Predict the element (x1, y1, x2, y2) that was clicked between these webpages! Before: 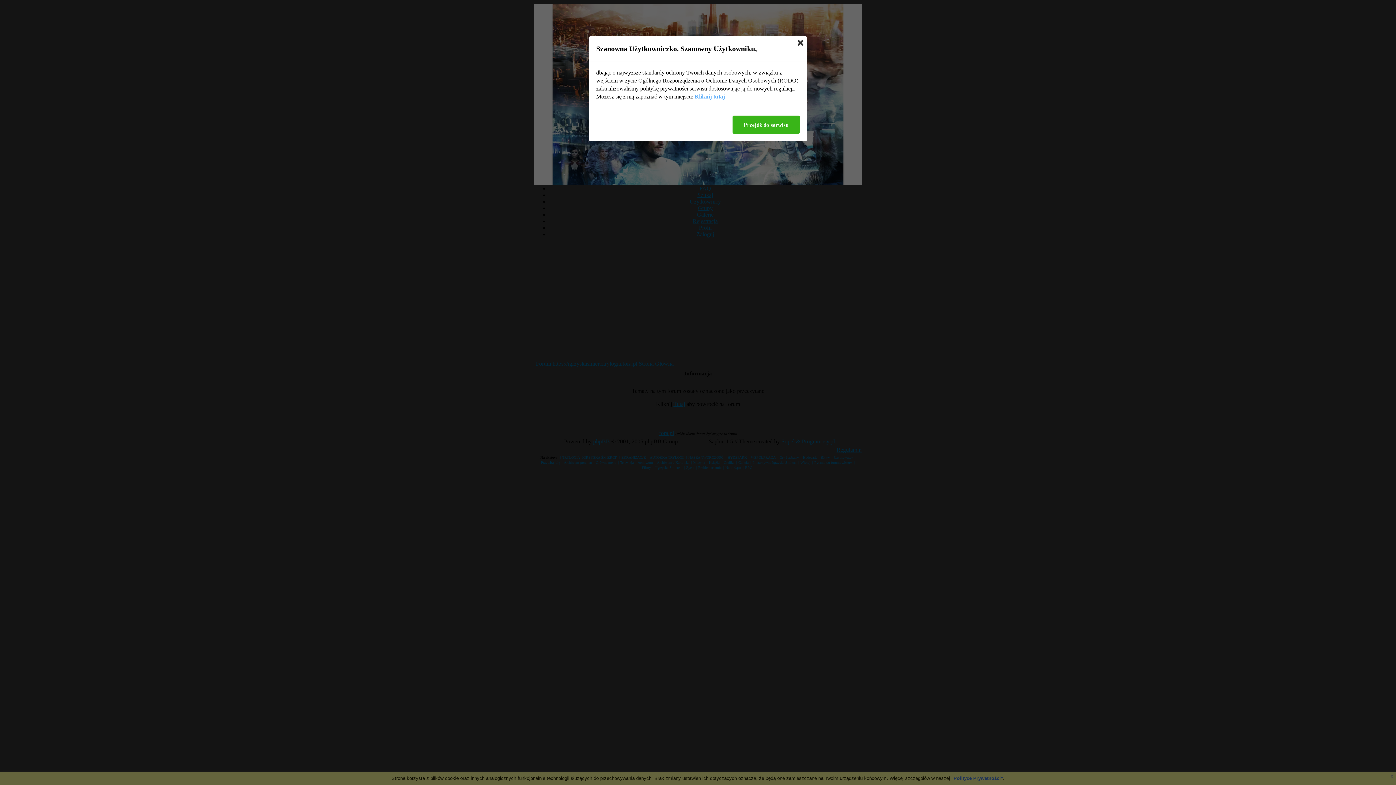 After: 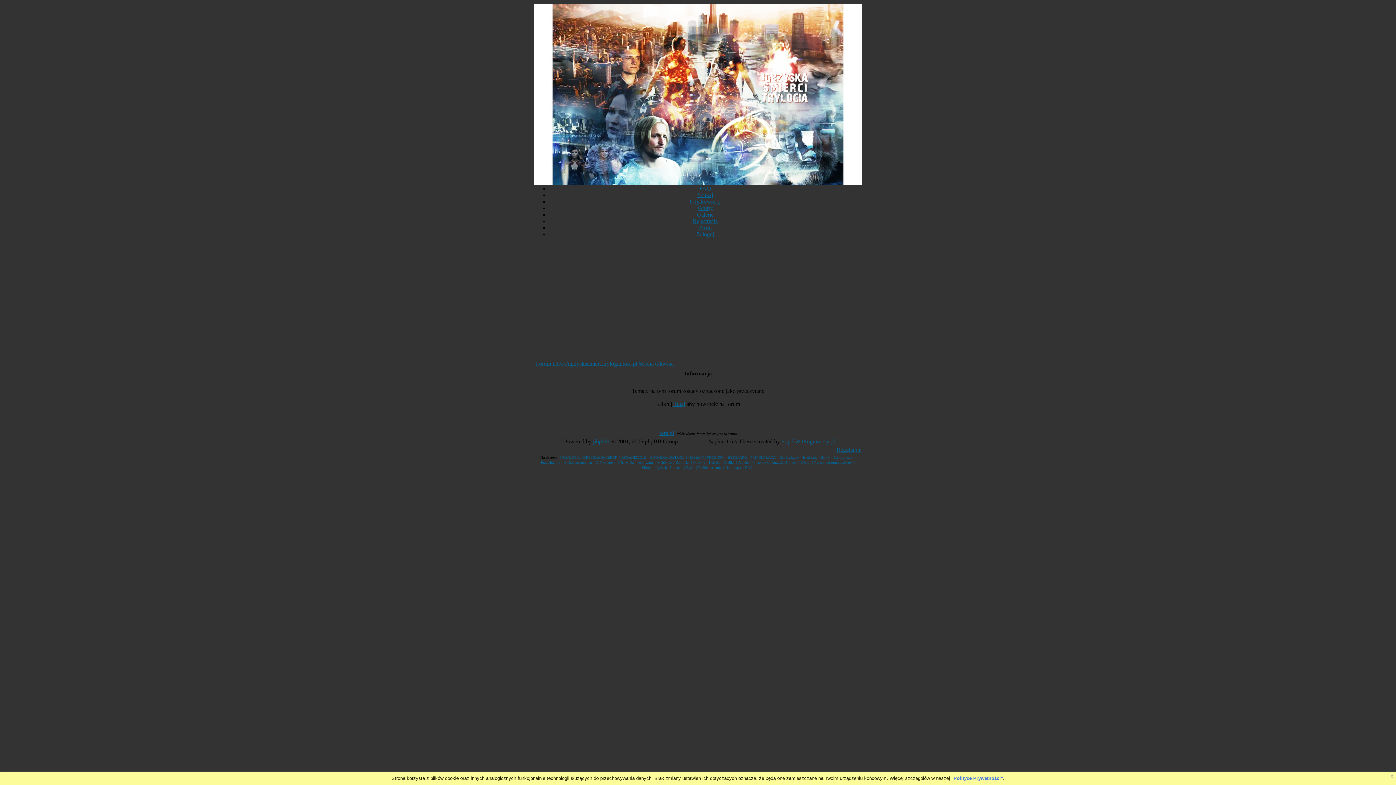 Action: bbox: (732, 115, 800, 133) label: Przejdź do serwisu